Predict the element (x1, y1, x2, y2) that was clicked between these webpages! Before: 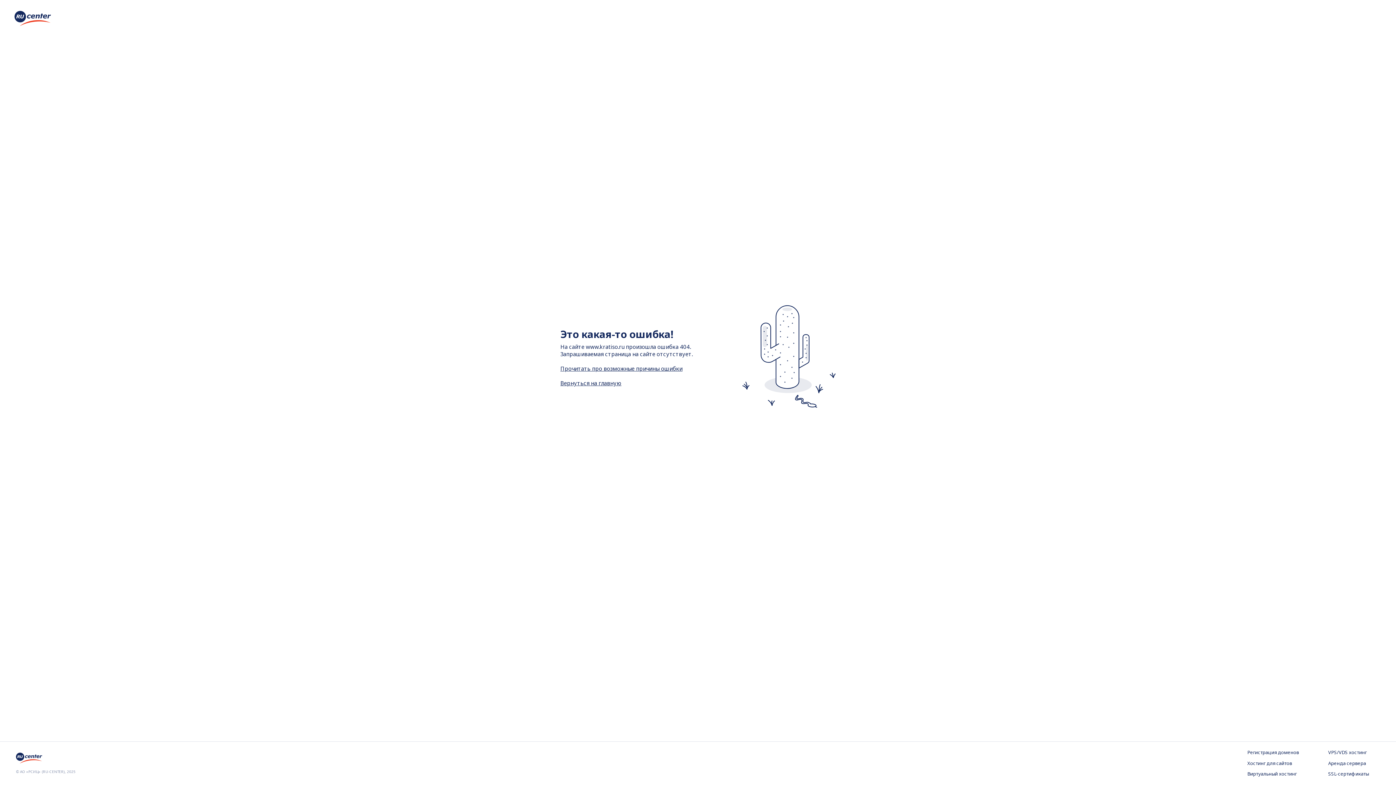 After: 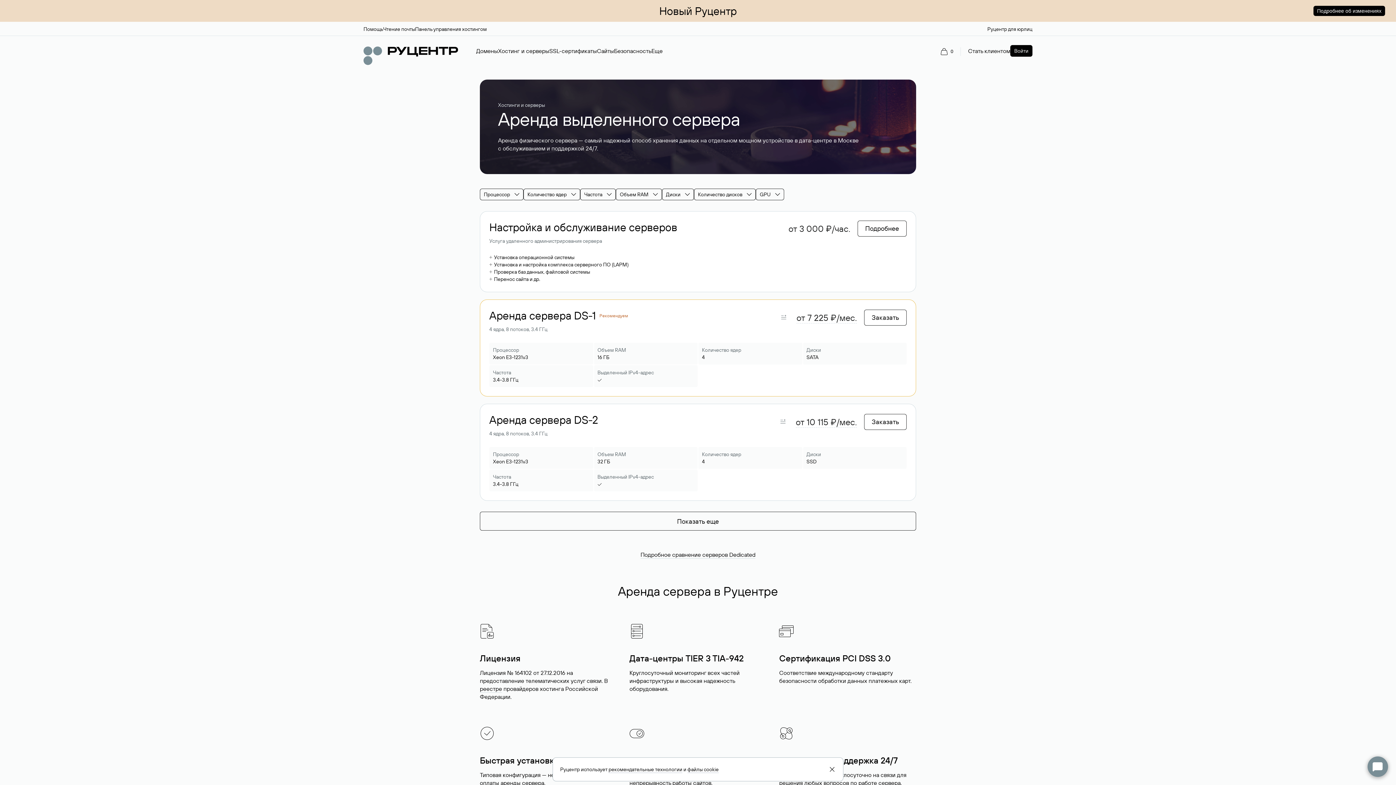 Action: label: Аренда сервера bbox: (1328, 760, 1380, 767)